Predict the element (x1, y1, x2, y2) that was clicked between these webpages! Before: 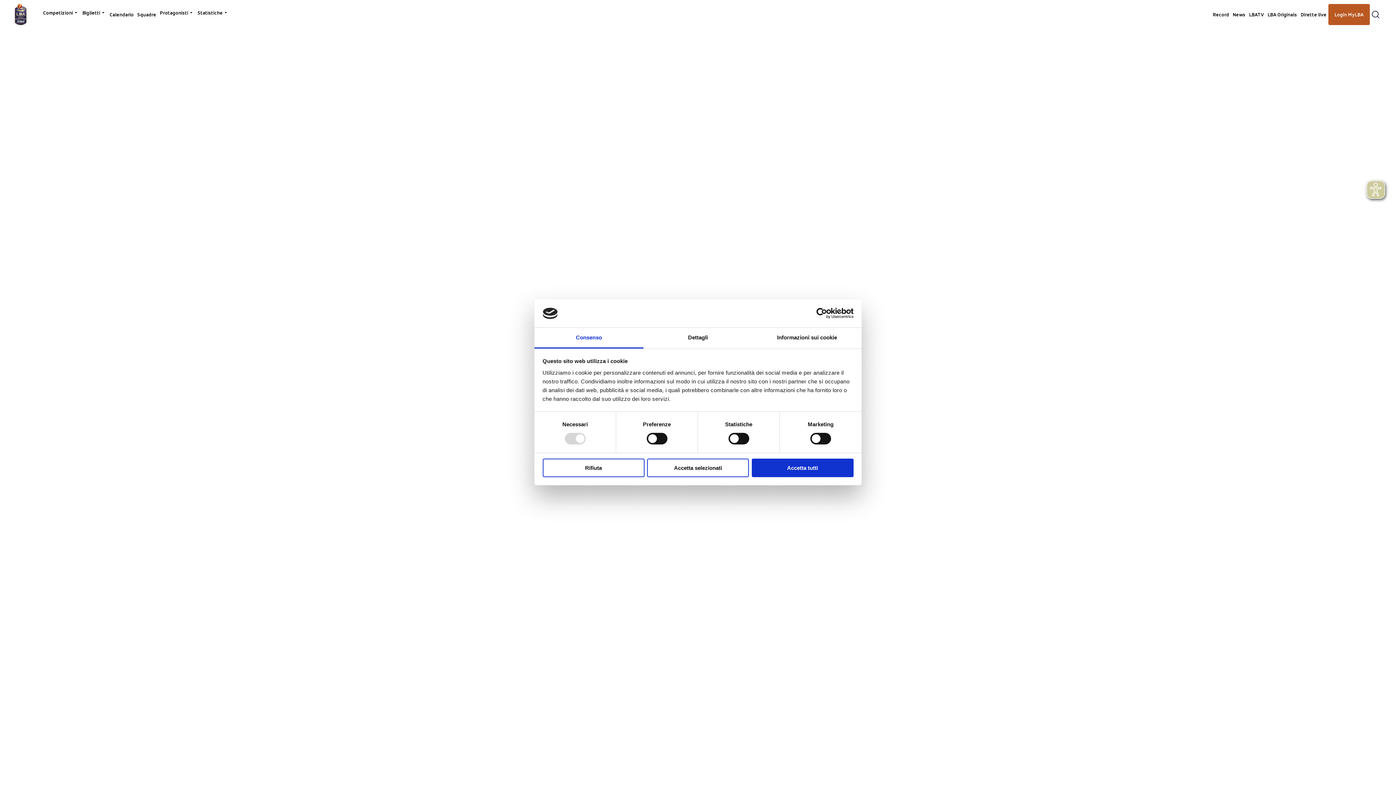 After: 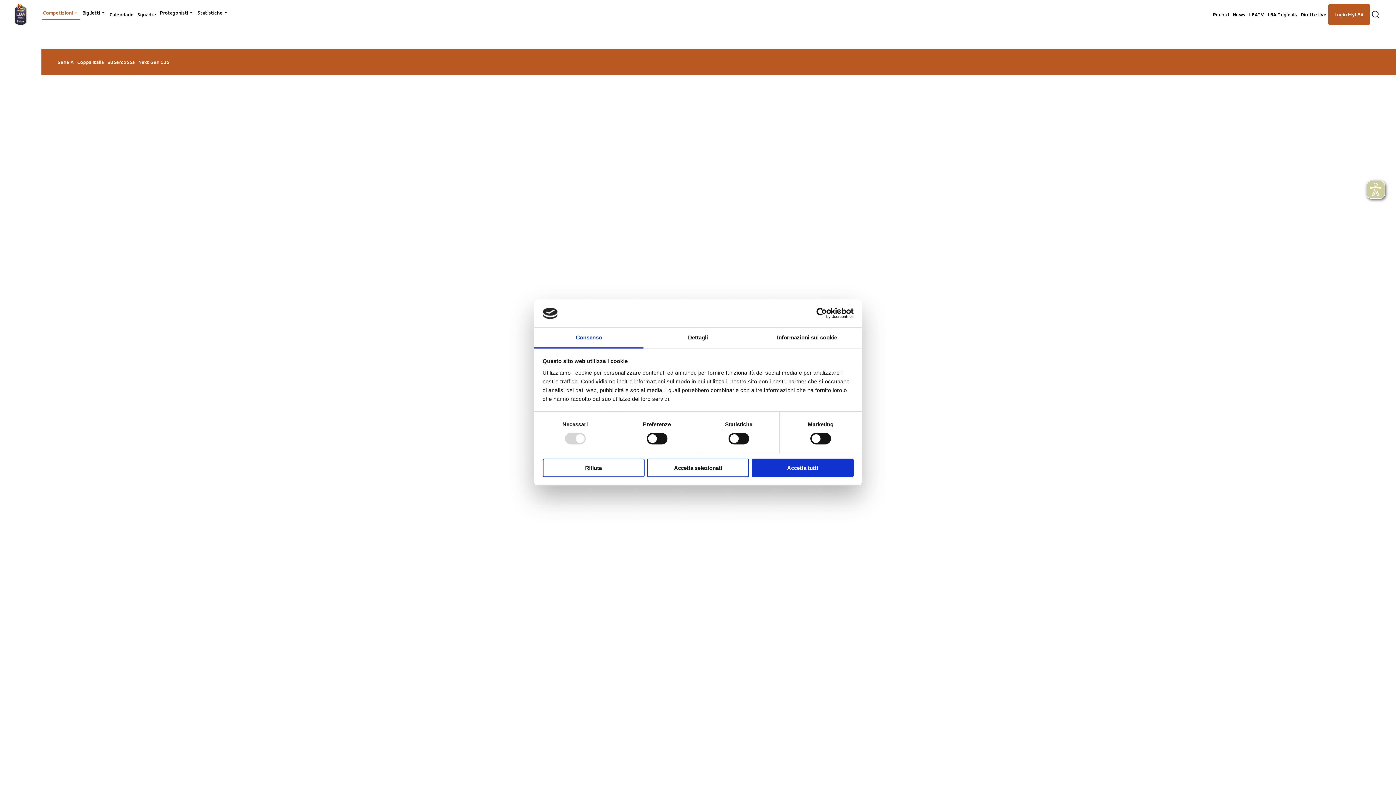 Action: label: Competizioni bbox: (41, 5, 80, 20)